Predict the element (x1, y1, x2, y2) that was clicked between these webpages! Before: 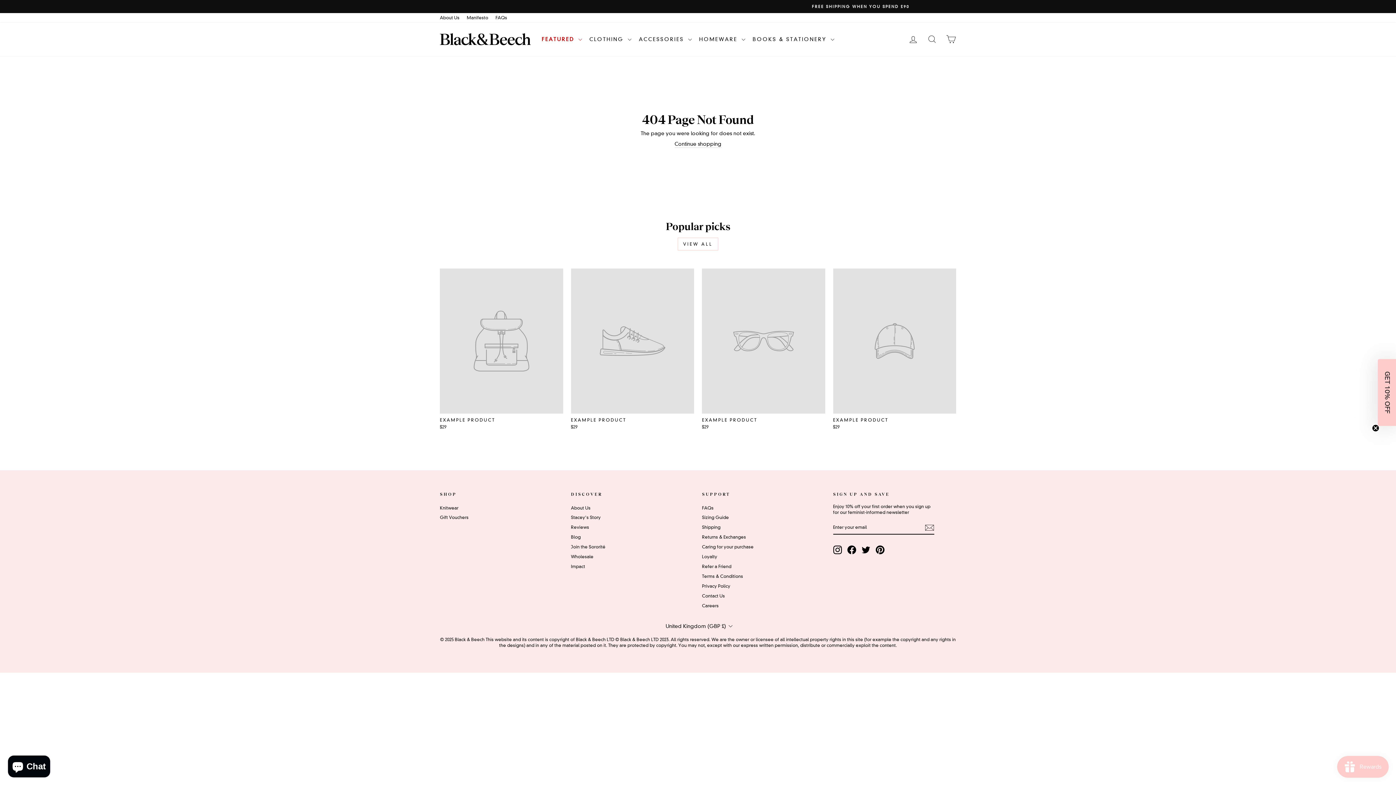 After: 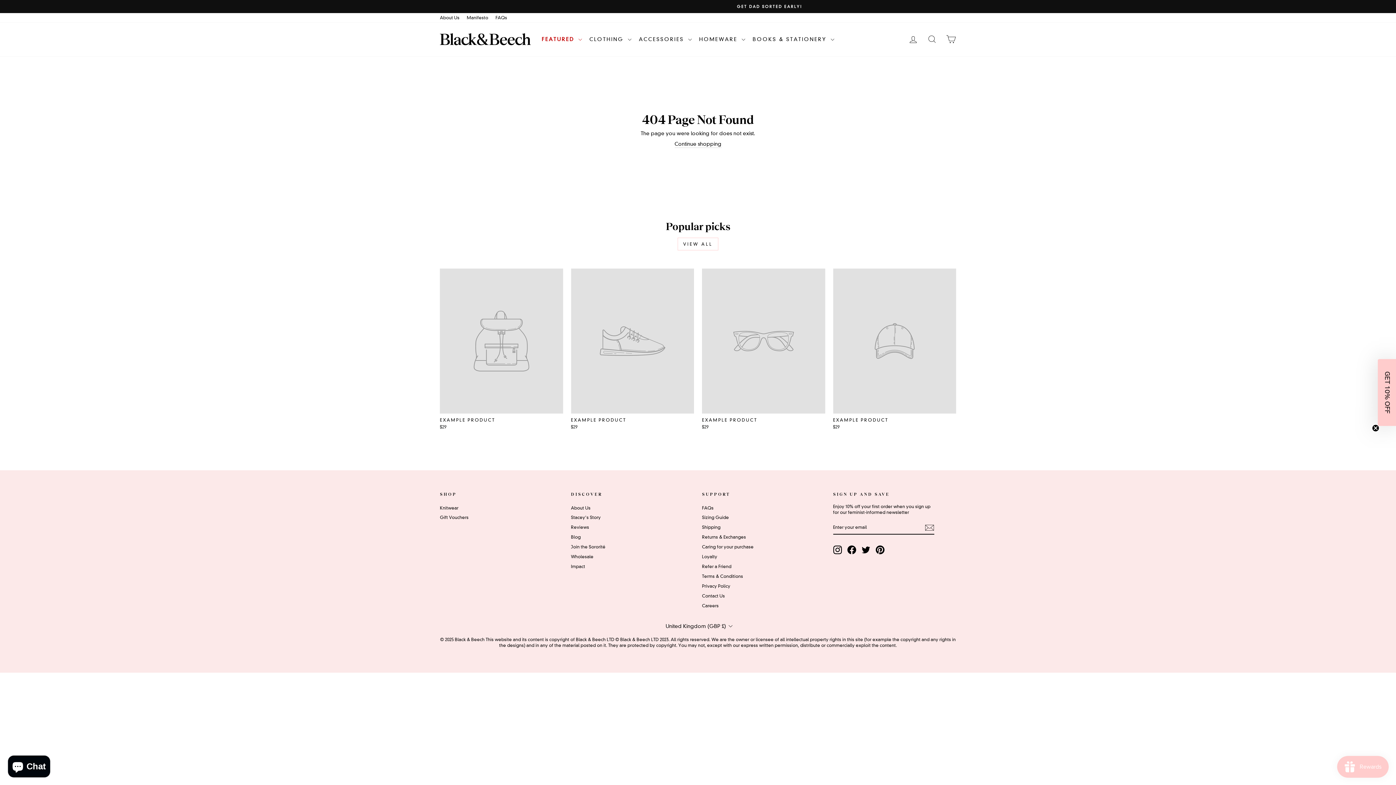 Action: bbox: (875, 545, 884, 554) label: Pinterest